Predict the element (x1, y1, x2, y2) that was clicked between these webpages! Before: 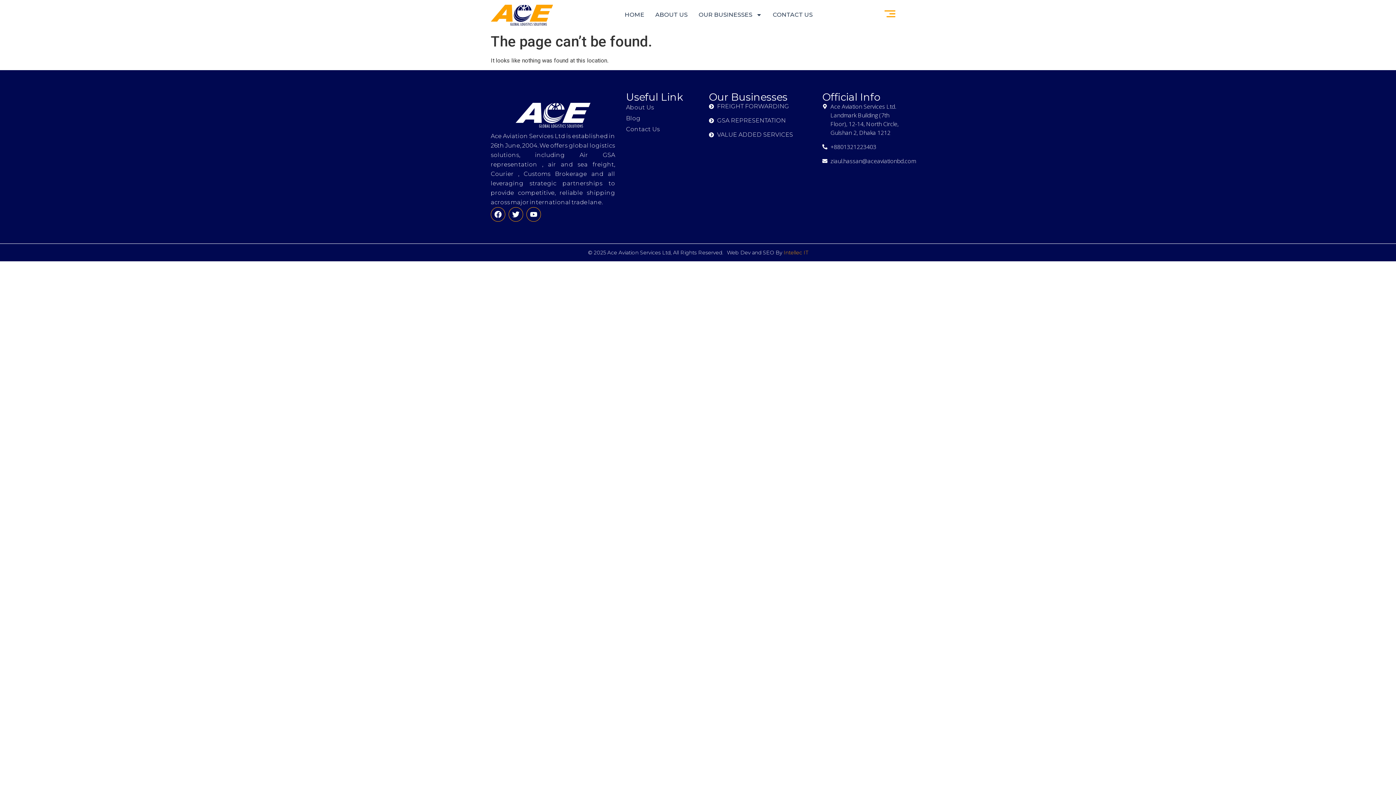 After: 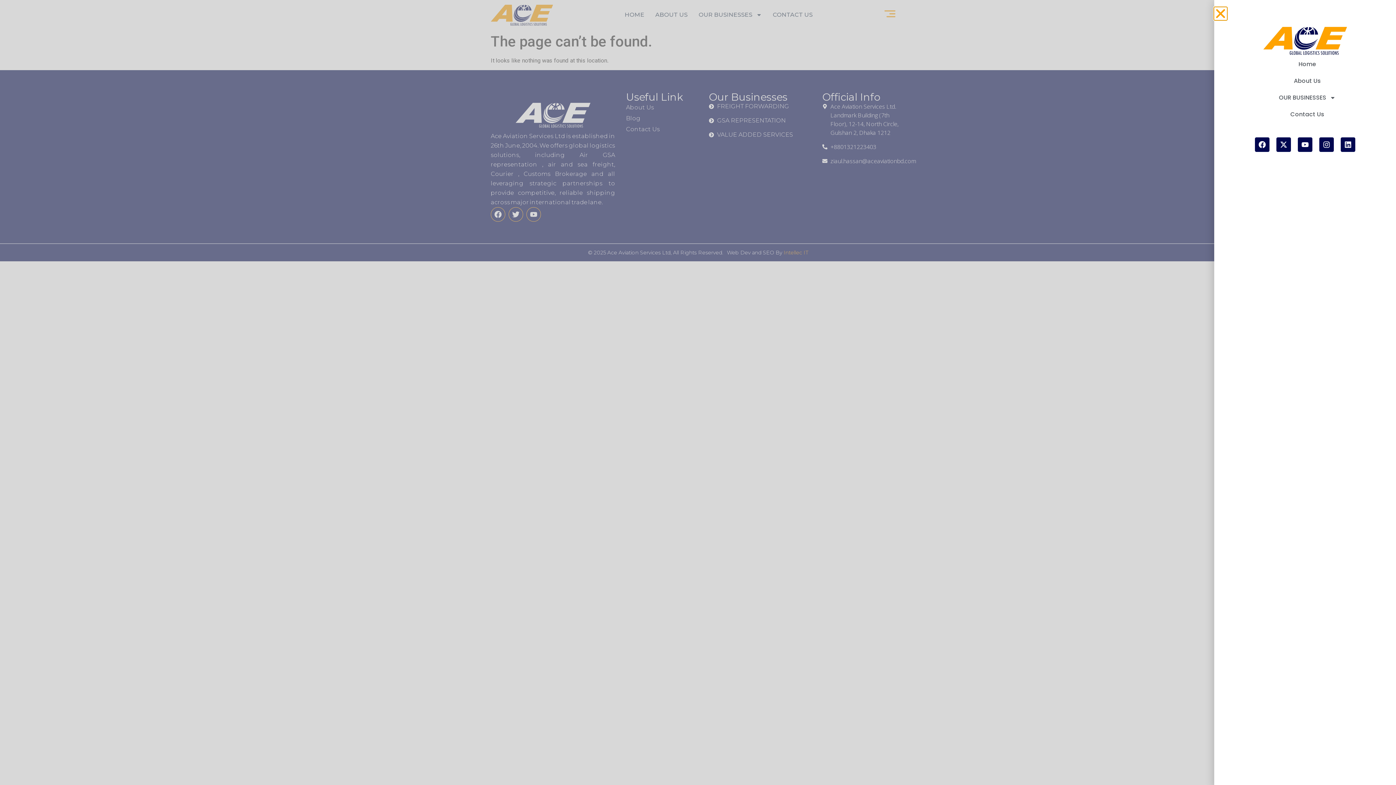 Action: bbox: (884, 8, 895, 19)